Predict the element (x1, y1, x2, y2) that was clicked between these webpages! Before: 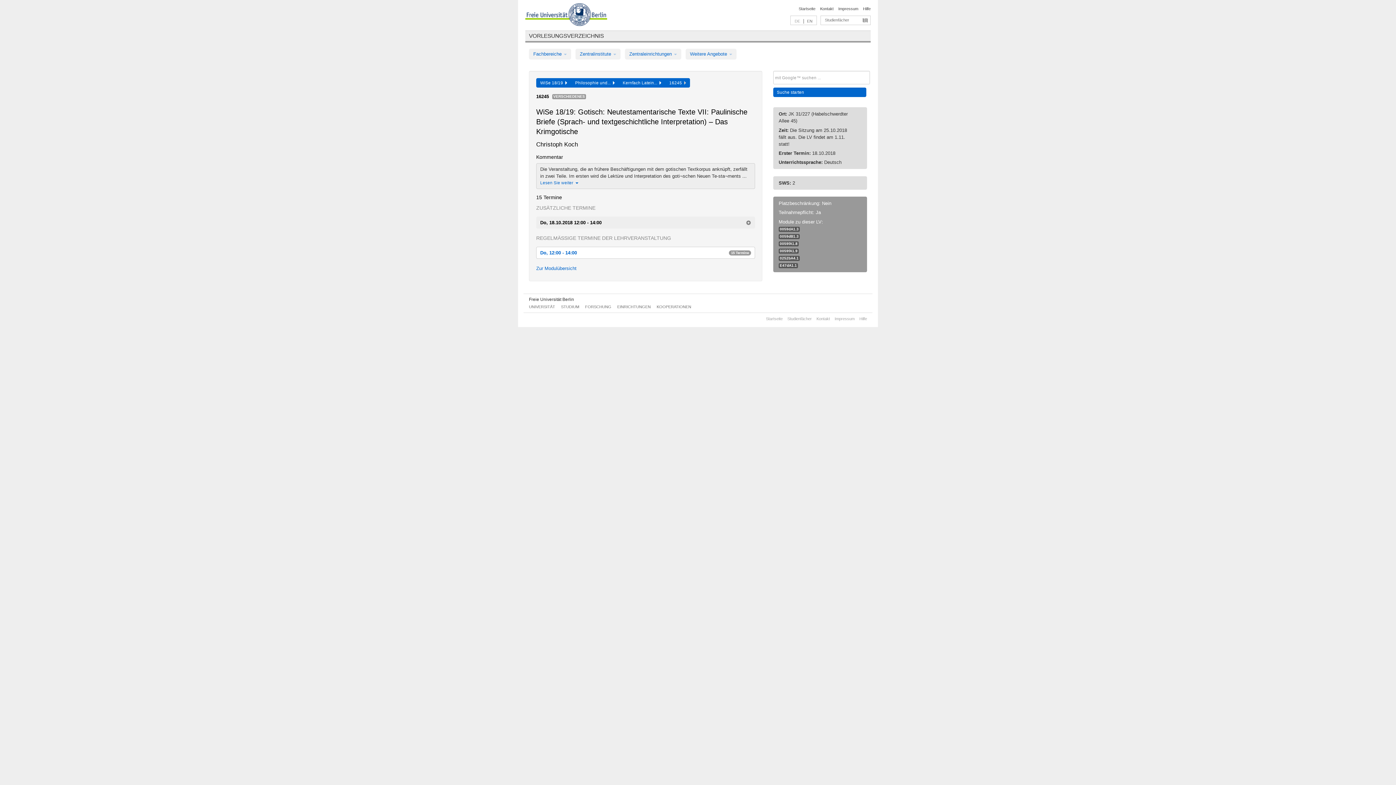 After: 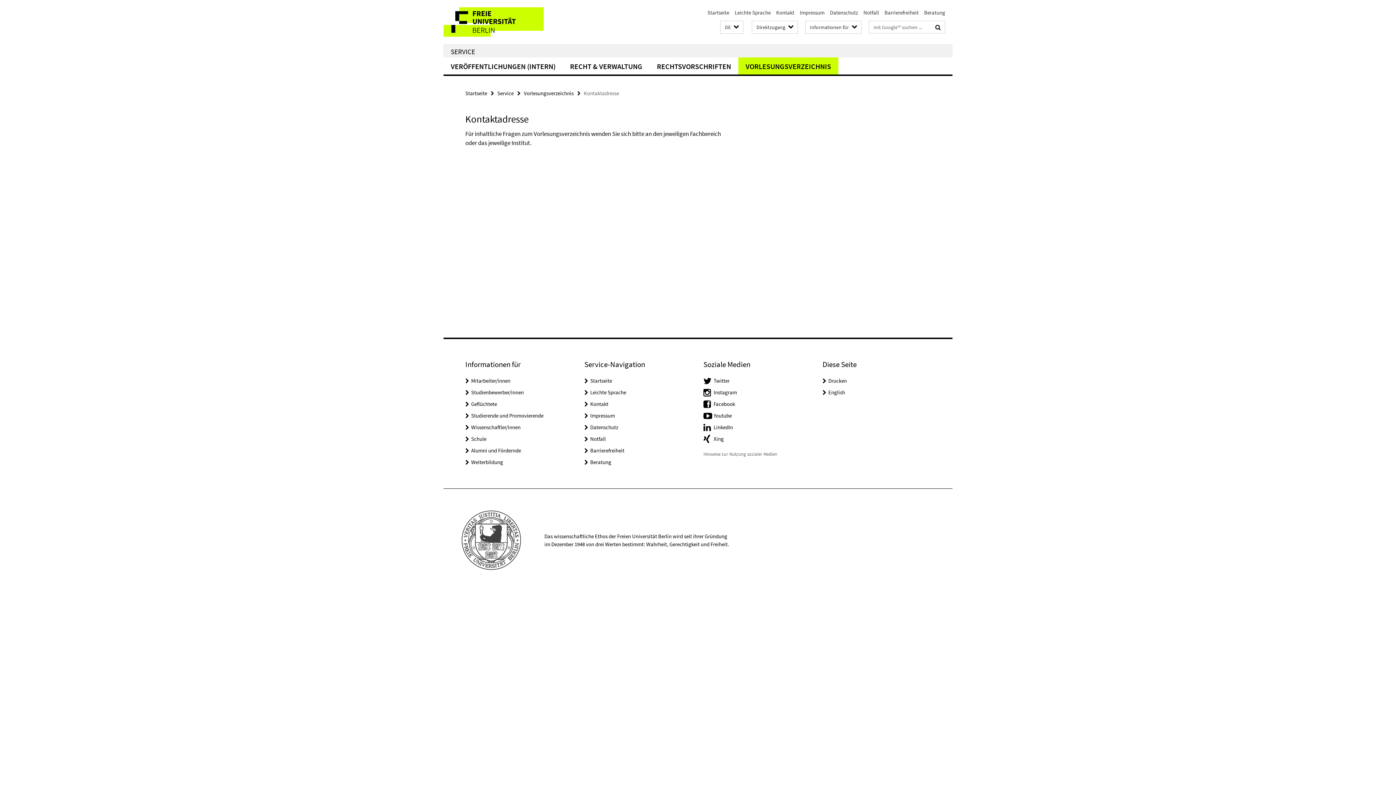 Action: label: Kontakt bbox: (820, 6, 833, 10)